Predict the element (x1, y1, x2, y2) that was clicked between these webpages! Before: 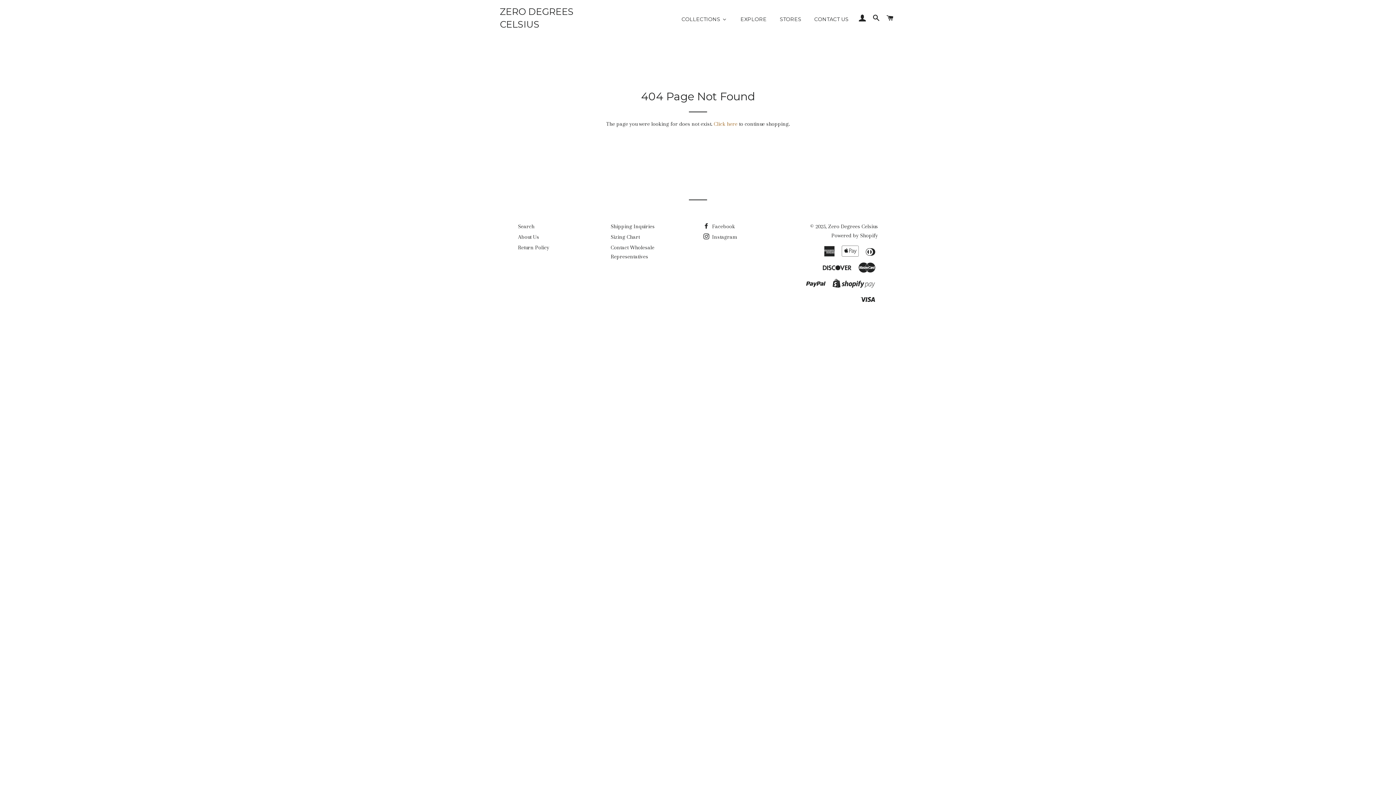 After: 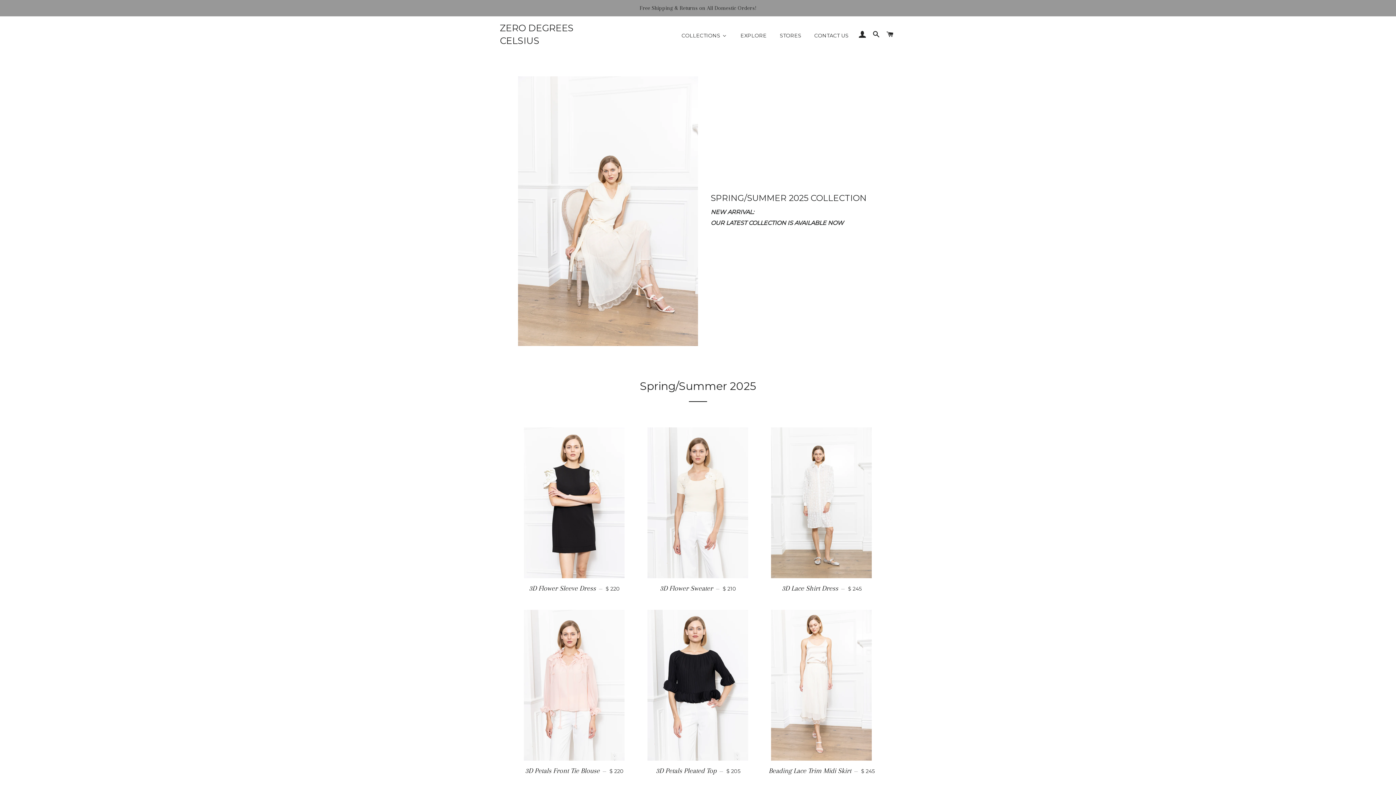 Action: label: ZERO DEGREES CELSIUS bbox: (500, 5, 599, 30)